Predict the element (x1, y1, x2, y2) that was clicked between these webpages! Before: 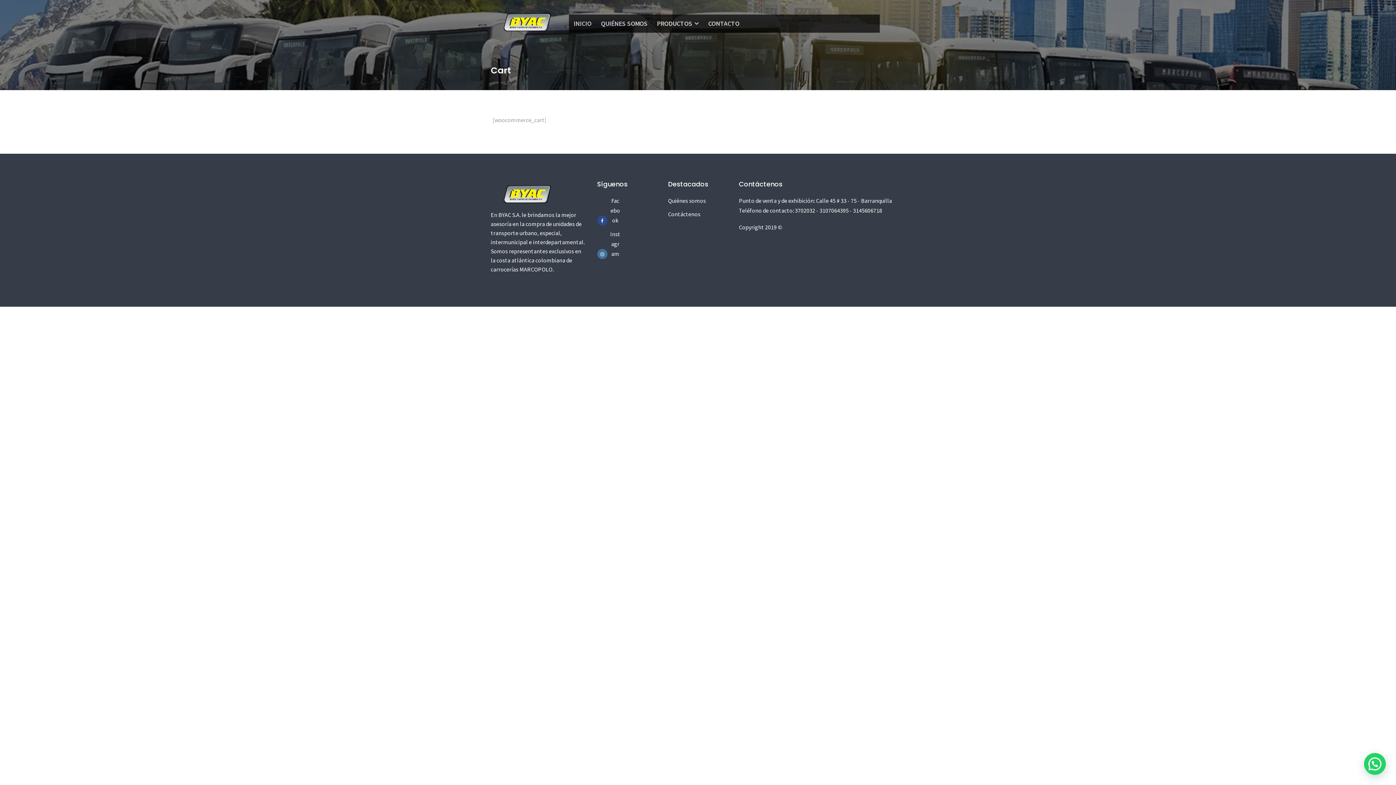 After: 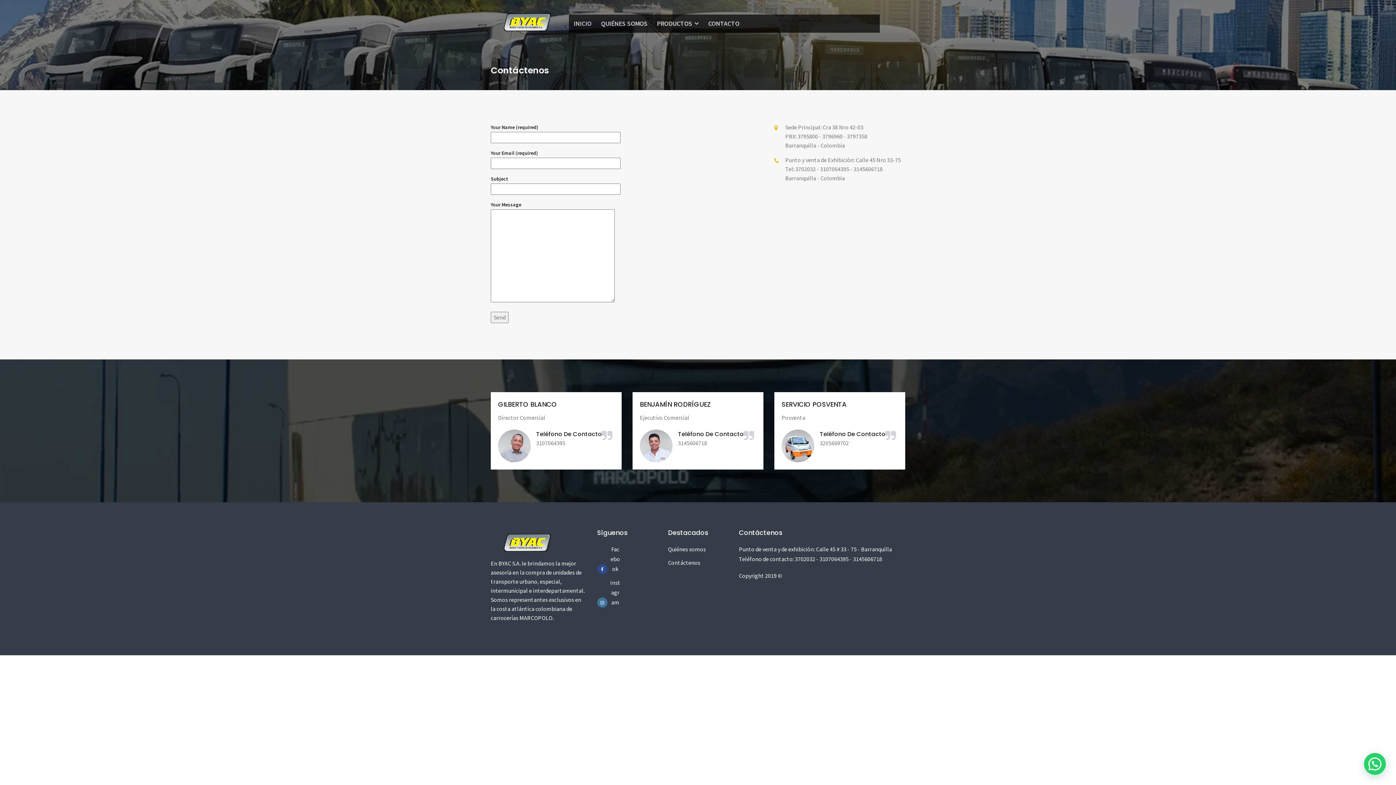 Action: bbox: (668, 210, 700, 217) label: Contáctenos